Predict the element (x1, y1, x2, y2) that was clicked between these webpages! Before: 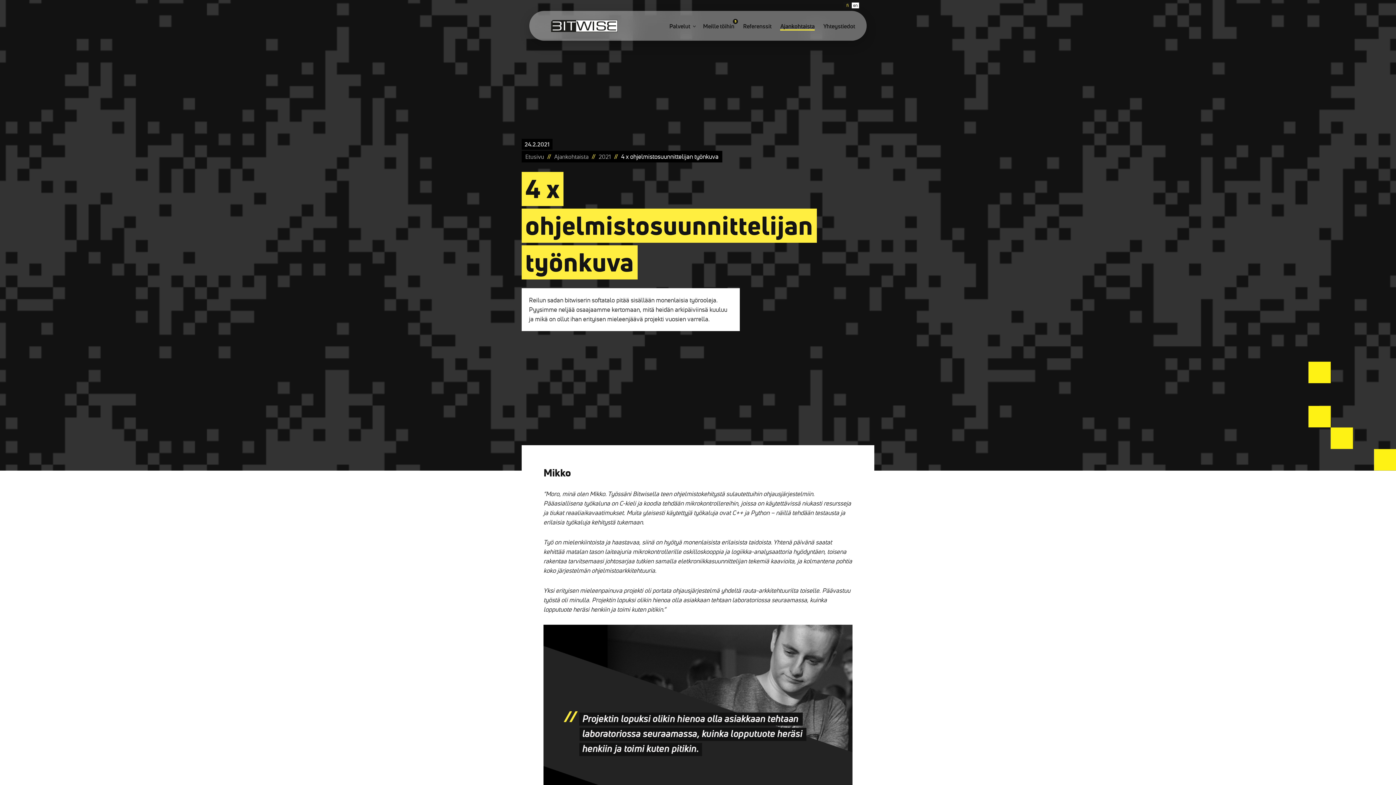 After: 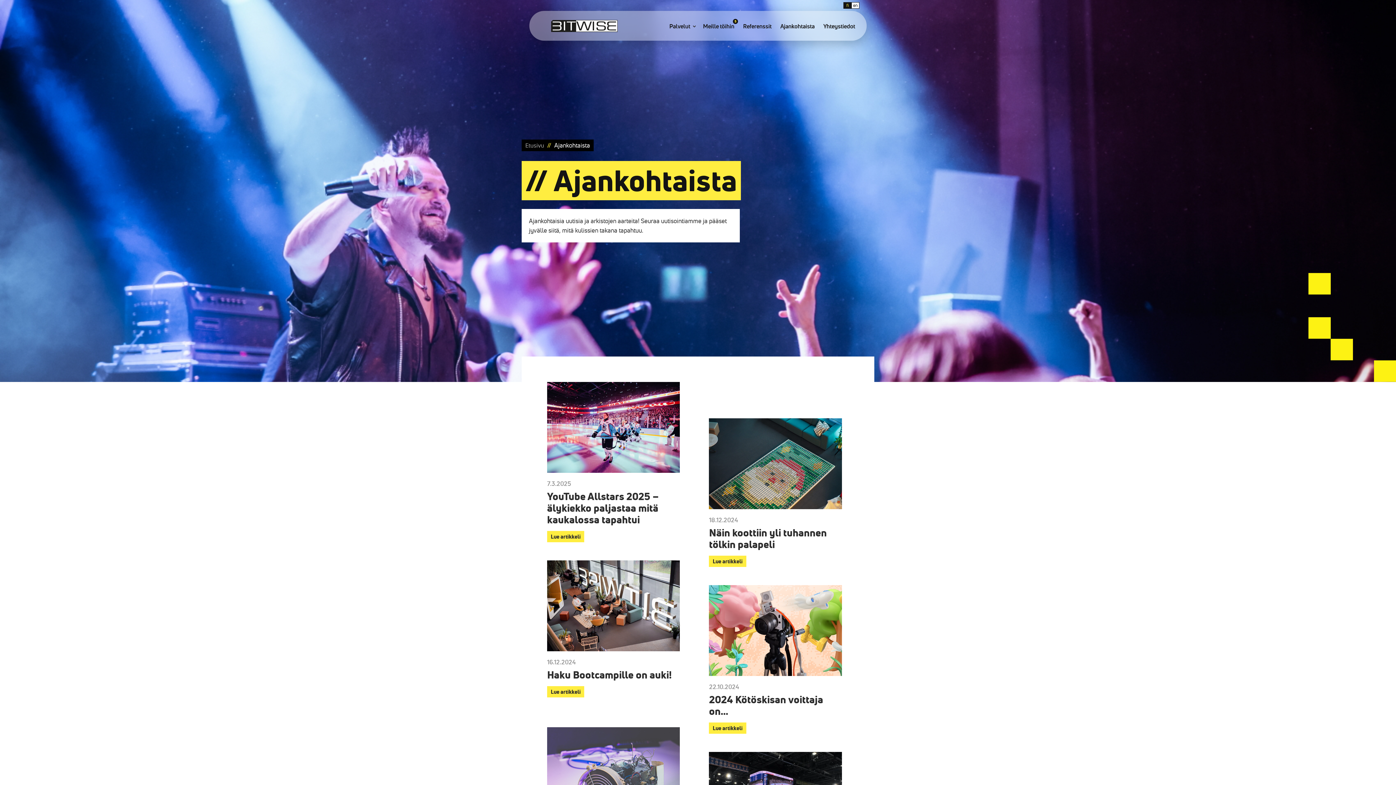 Action: label: Ajankohtaista bbox: (780, 22, 814, 29)